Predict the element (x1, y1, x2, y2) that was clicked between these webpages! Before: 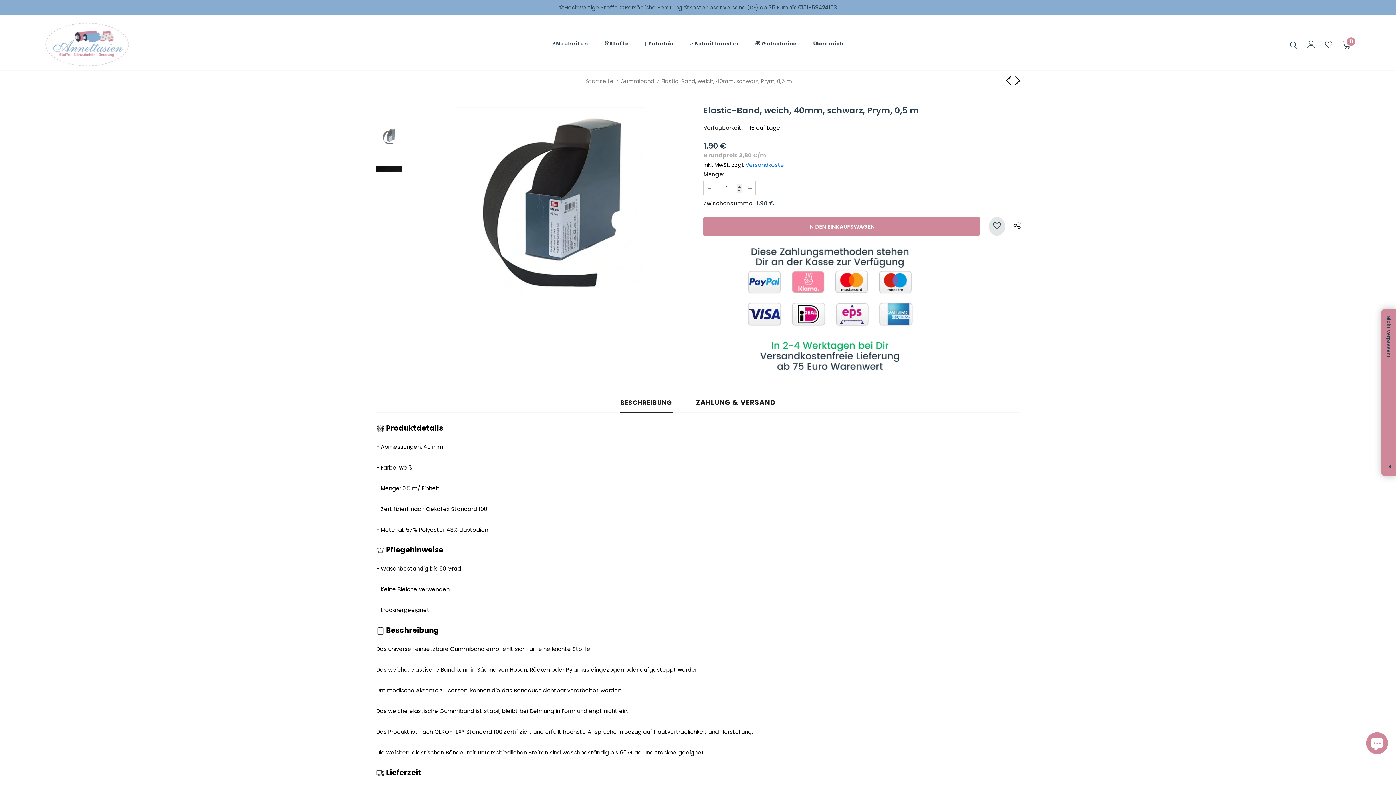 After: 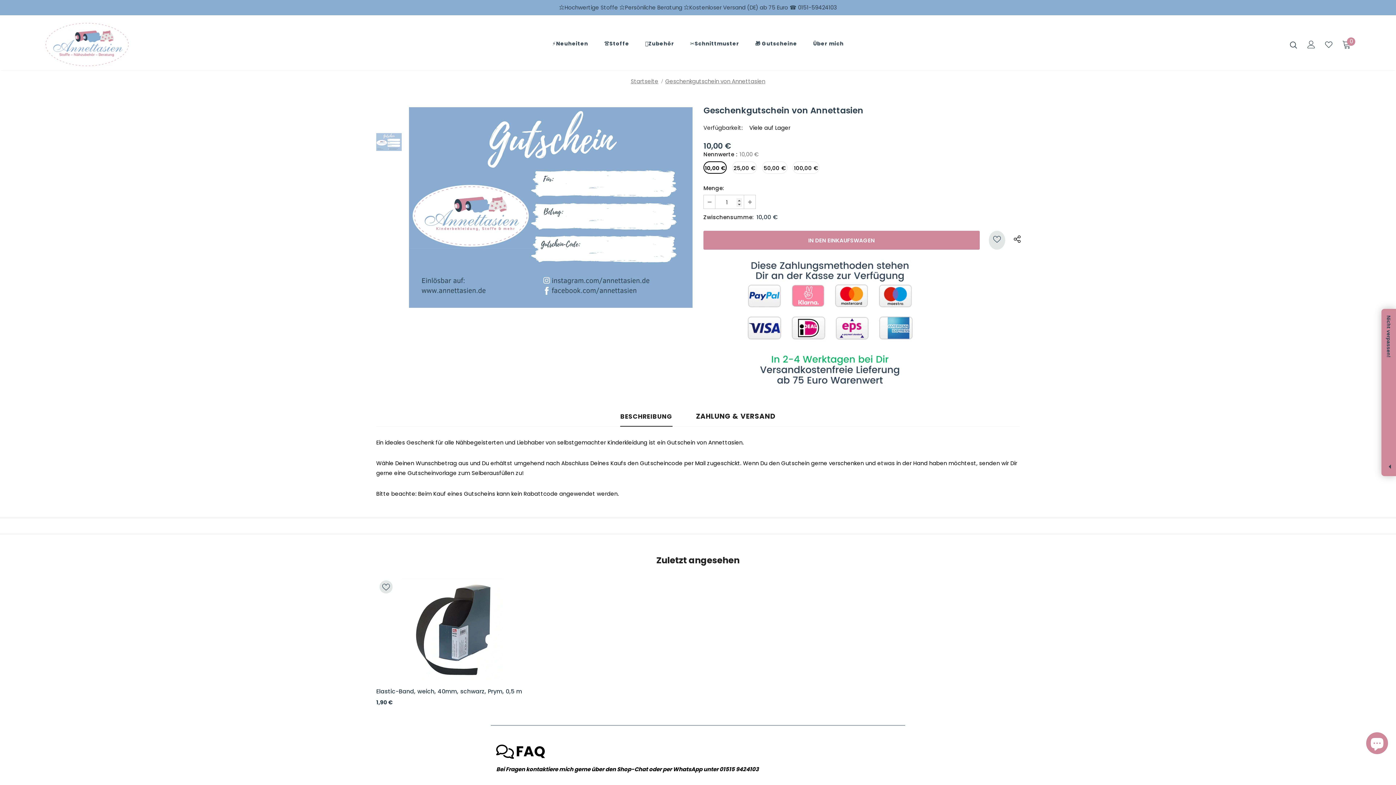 Action: label: 🎁 Gutscheine bbox: (755, 34, 797, 55)